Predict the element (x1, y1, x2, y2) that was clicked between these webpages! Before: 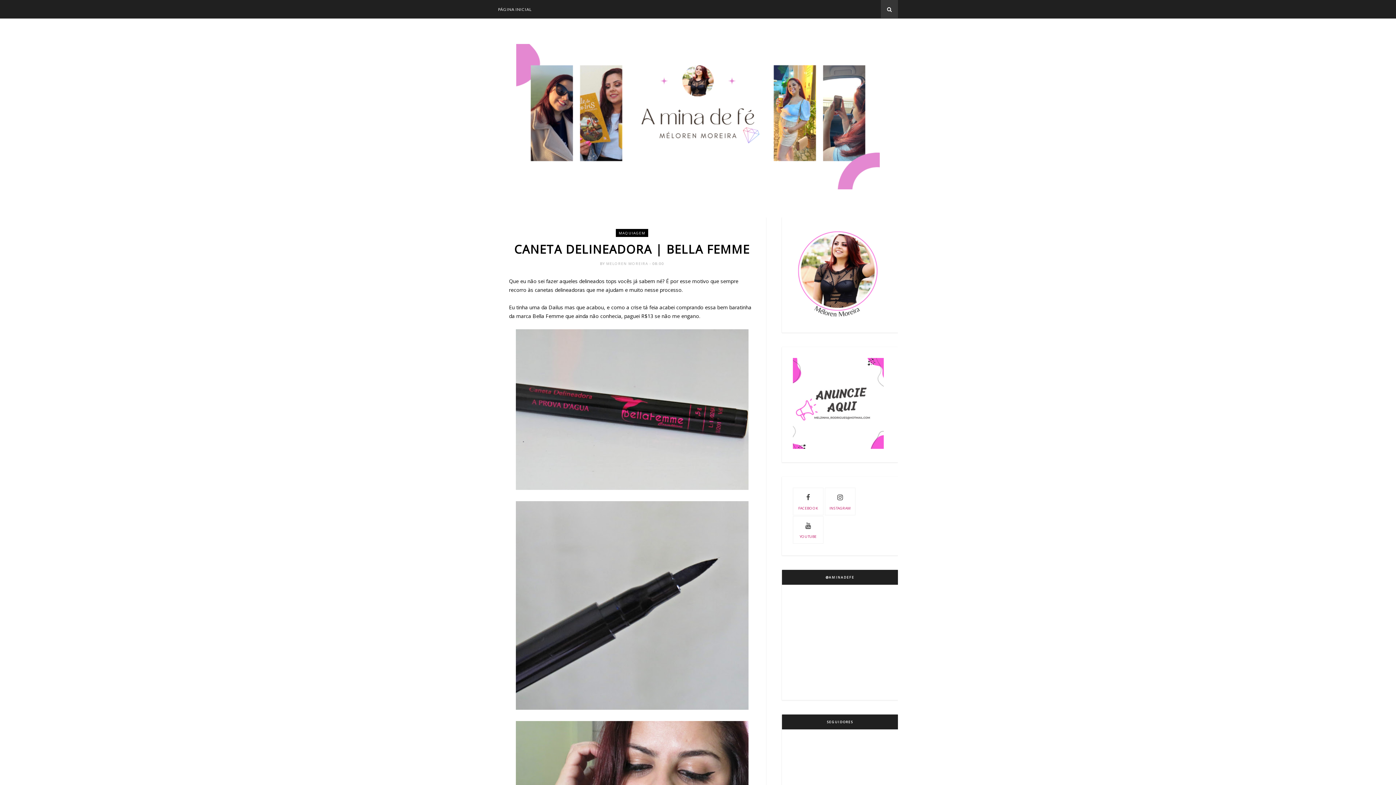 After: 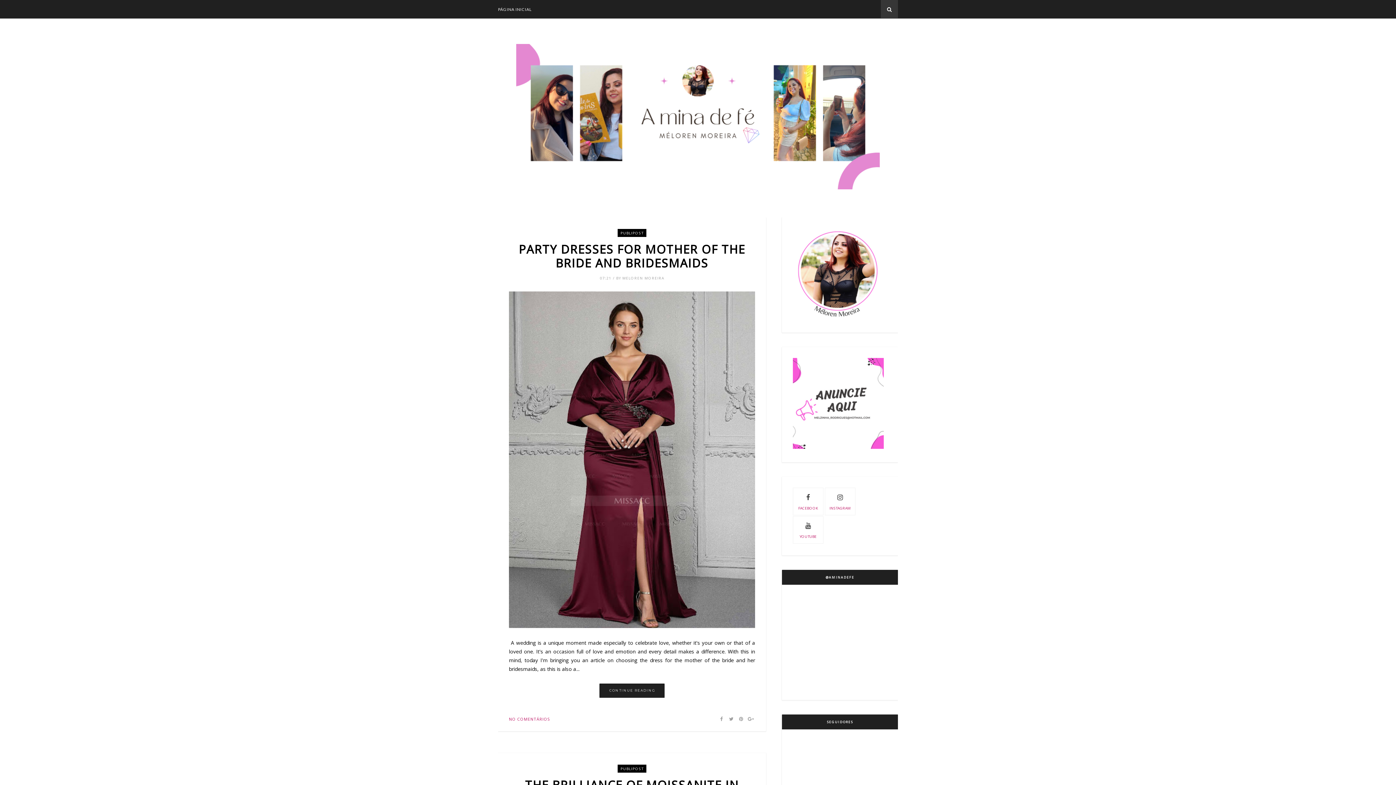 Action: label: PÁGINA INICIAL bbox: (498, 0, 532, 18)